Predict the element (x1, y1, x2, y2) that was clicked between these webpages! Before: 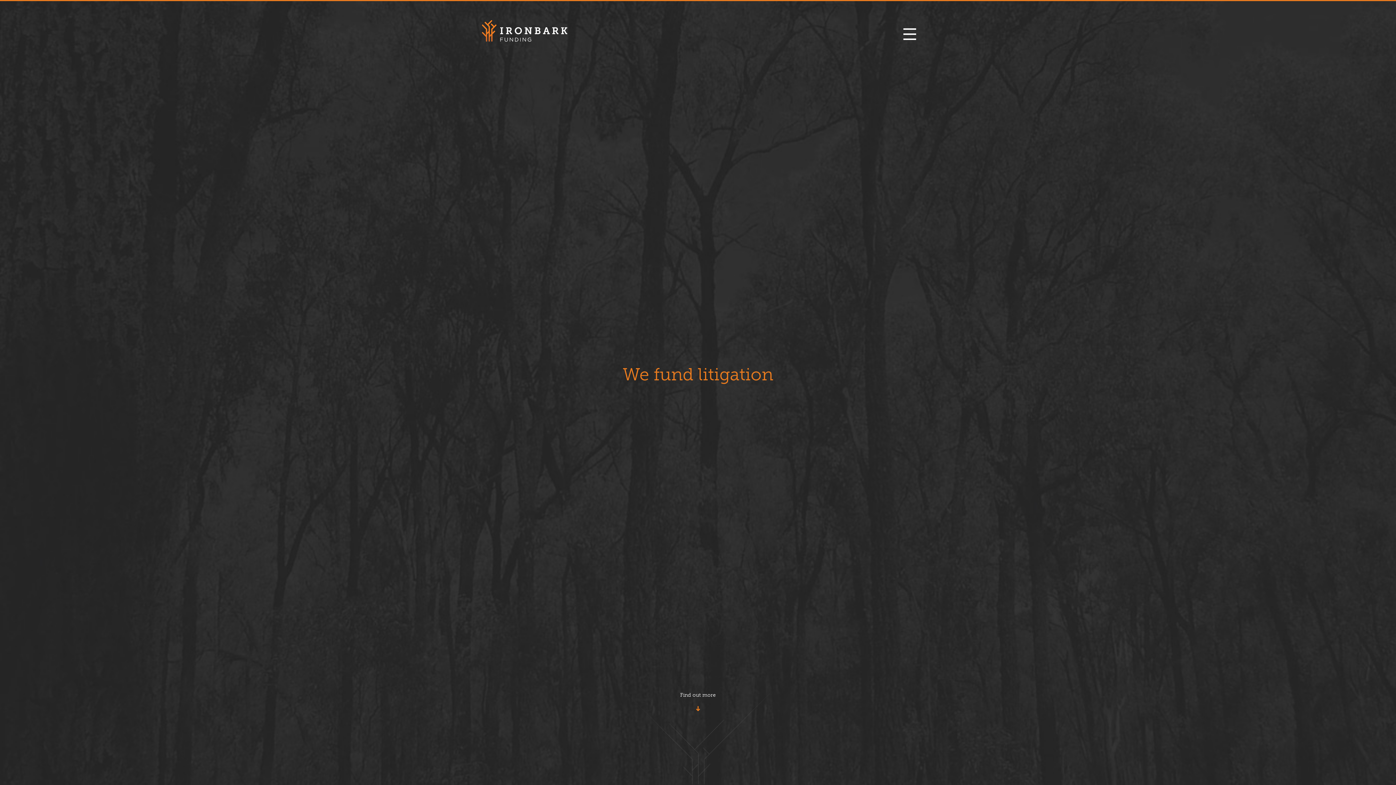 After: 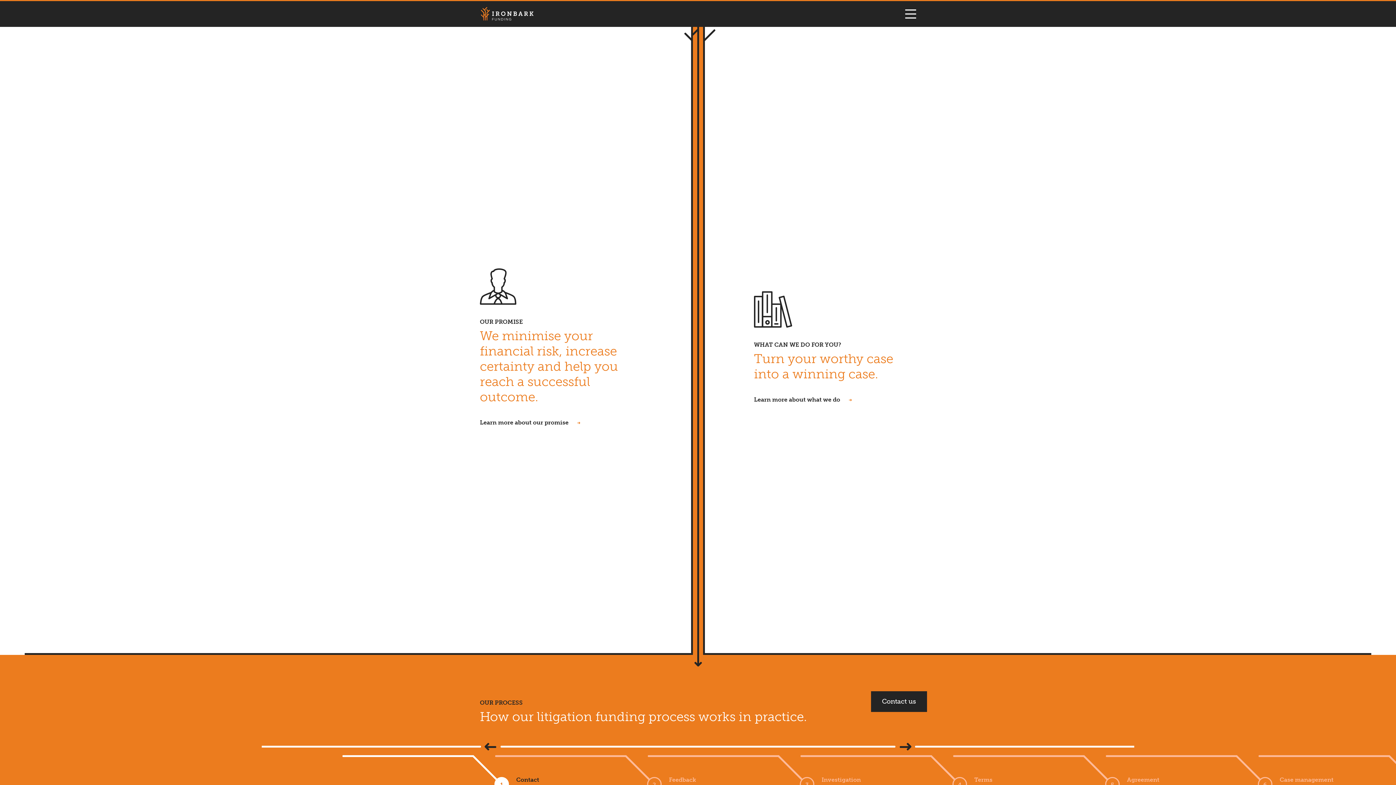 Action: bbox: (625, 691, 770, 785) label: Find out more